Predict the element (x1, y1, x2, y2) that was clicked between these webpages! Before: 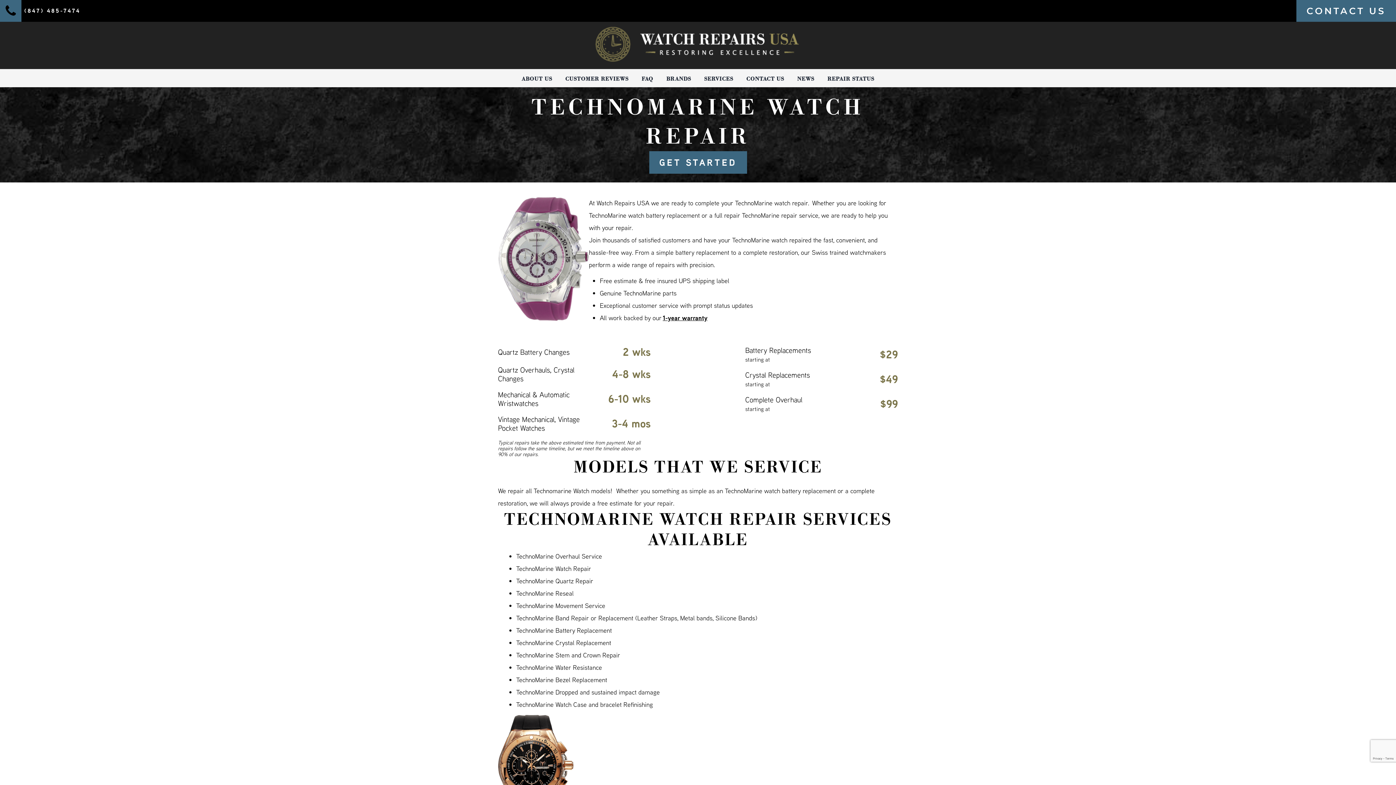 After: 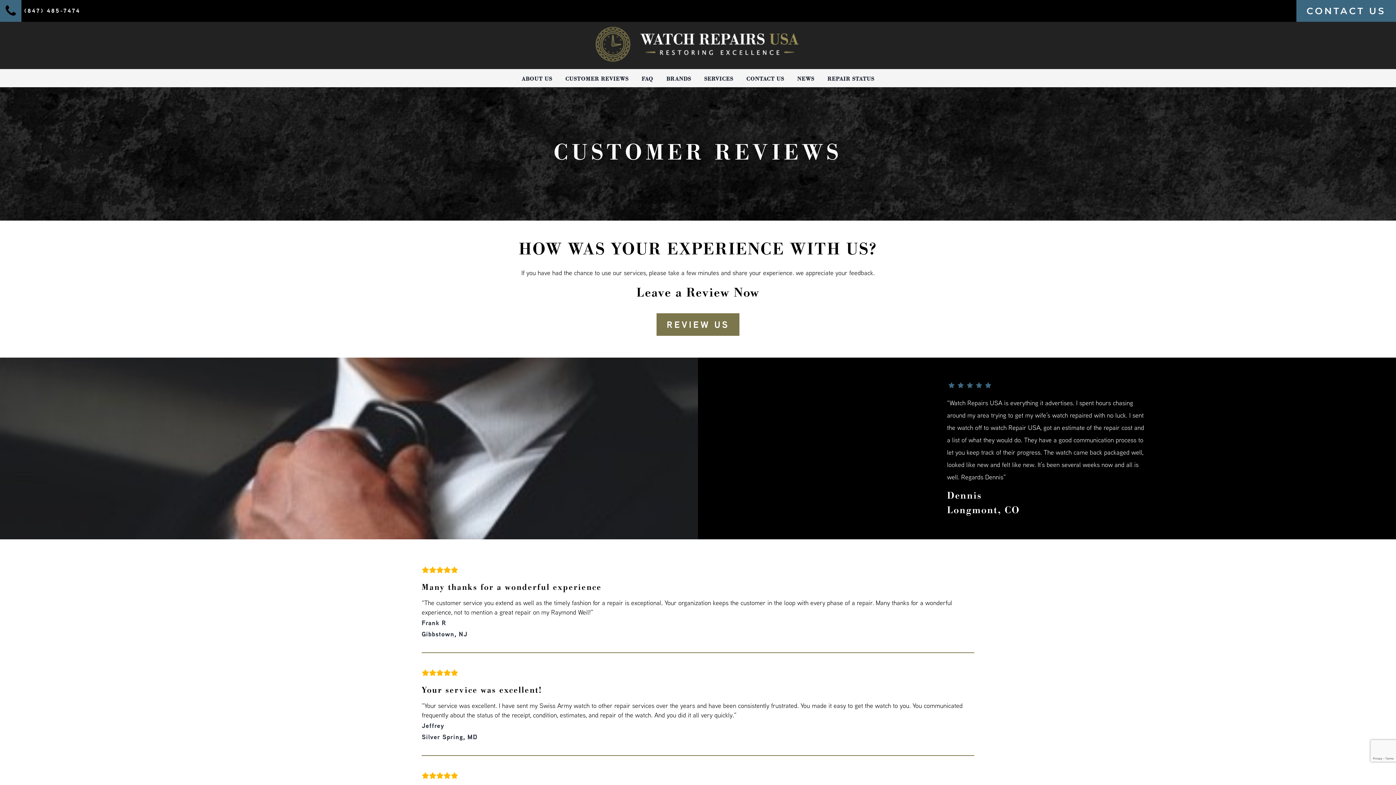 Action: label: CUSTOMER REVIEWS bbox: (565, 76, 628, 81)